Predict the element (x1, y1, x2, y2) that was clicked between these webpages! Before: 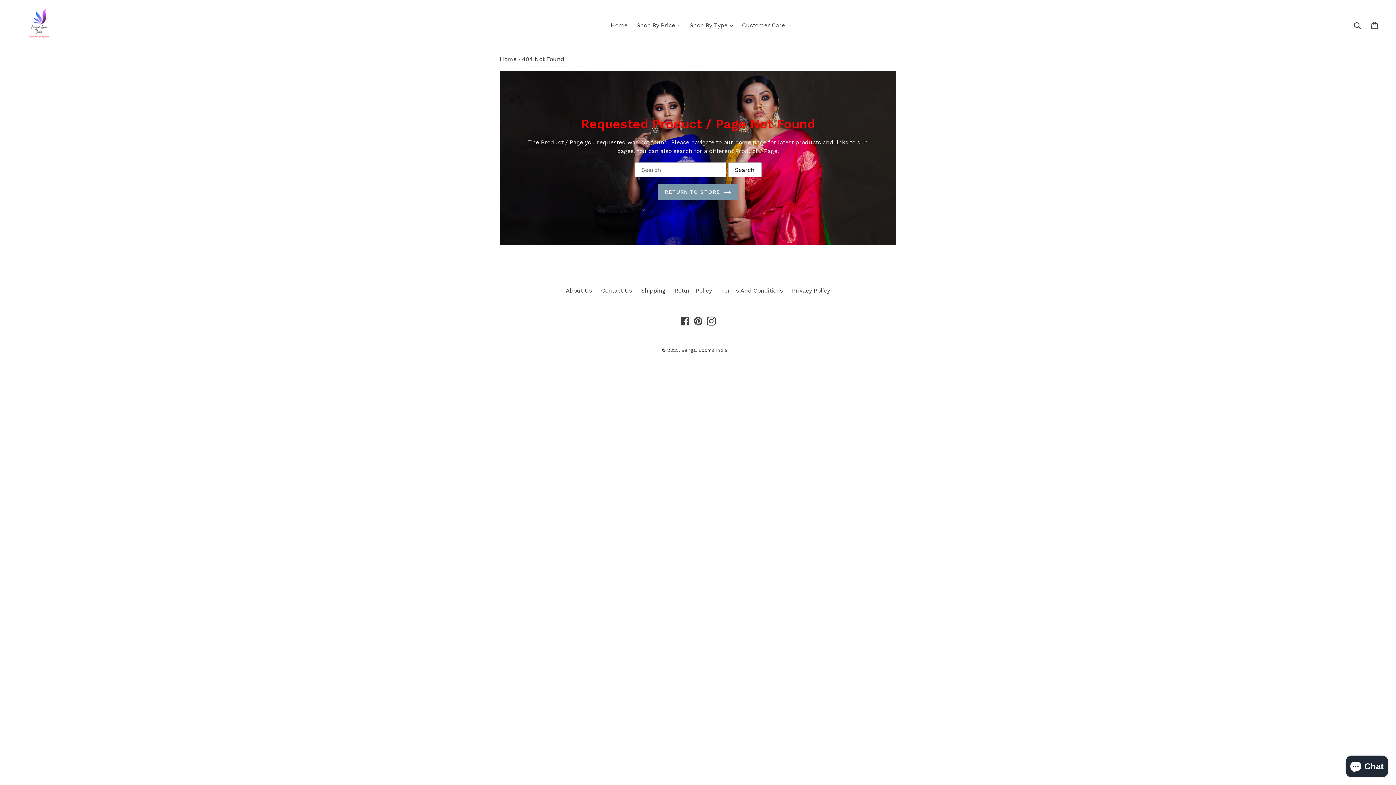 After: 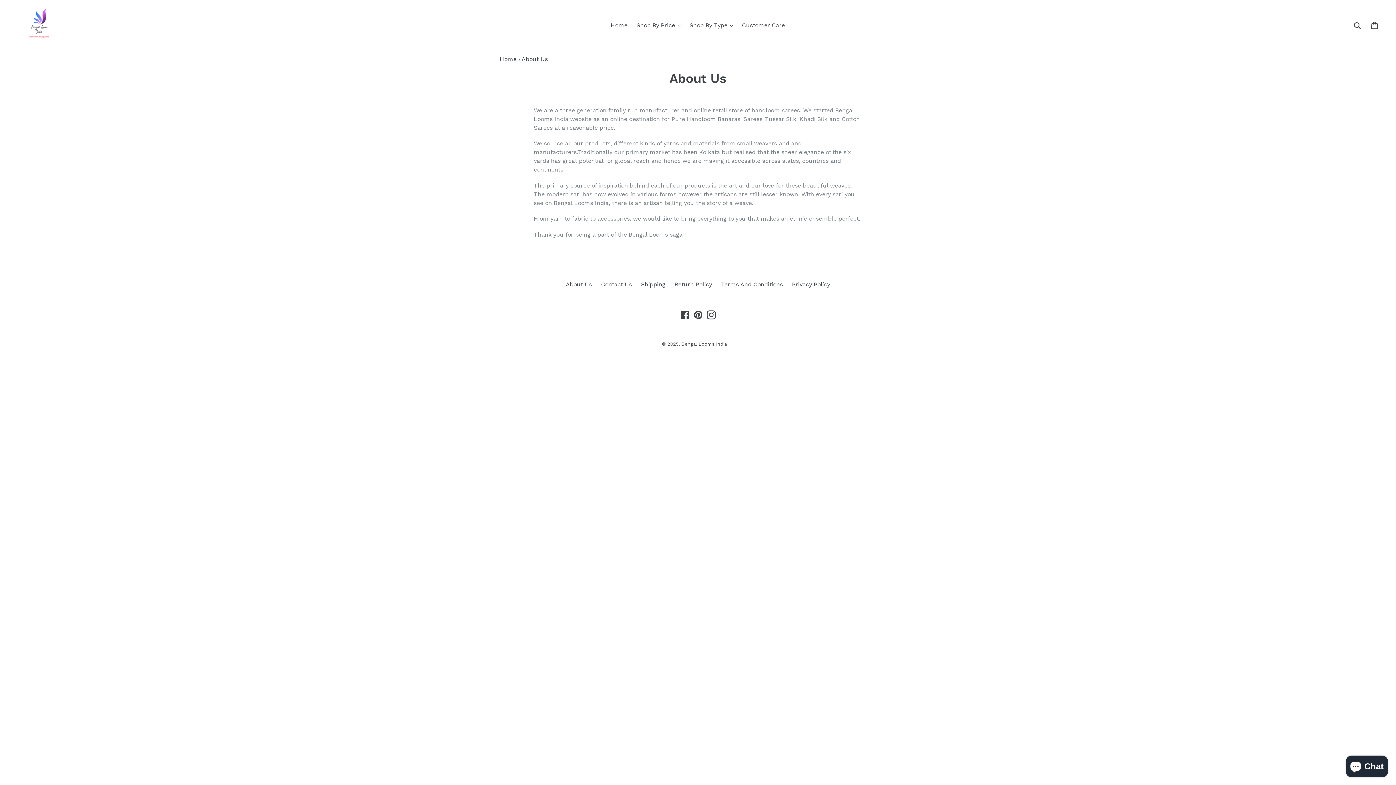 Action: bbox: (566, 287, 592, 294) label: About Us